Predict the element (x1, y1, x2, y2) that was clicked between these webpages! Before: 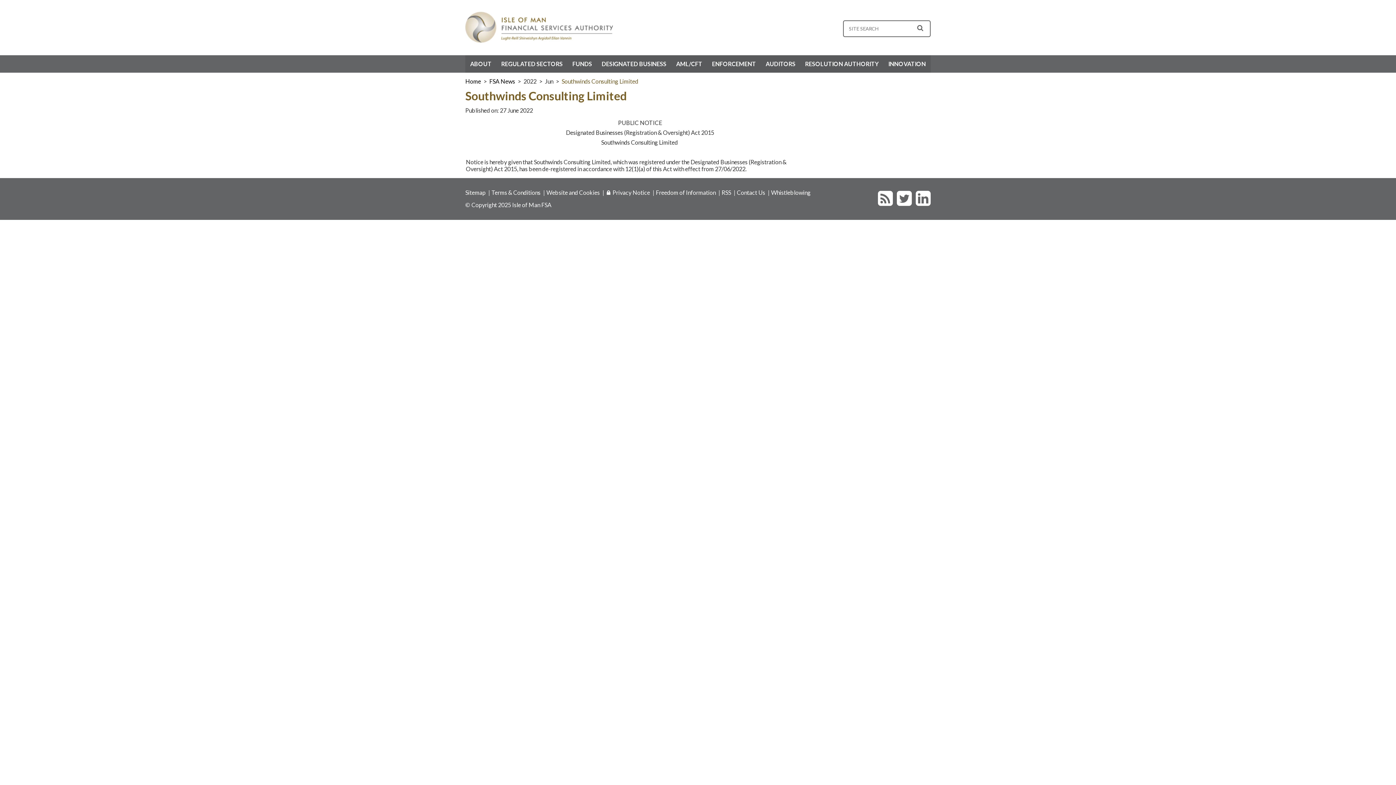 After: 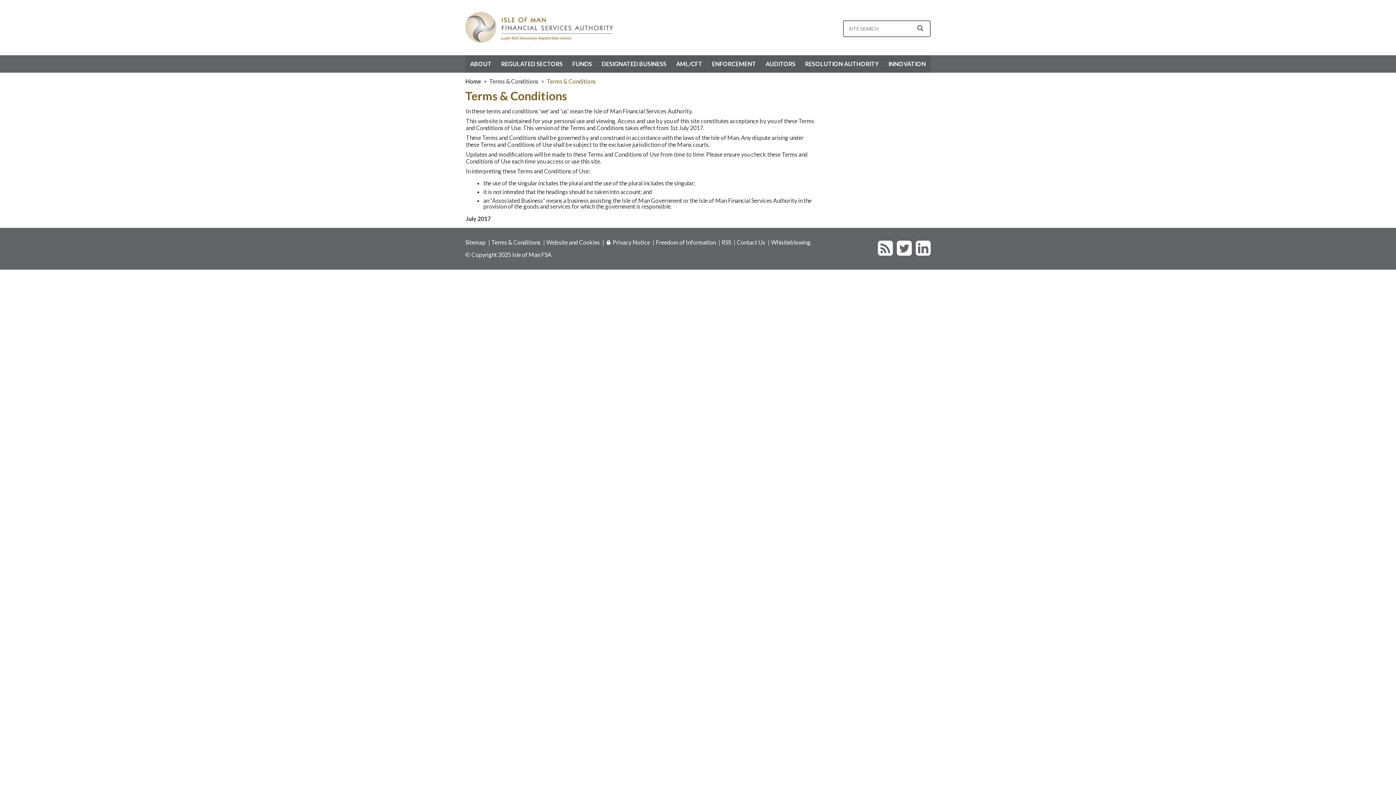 Action: label: Terms & Conditions bbox: (491, 189, 540, 196)